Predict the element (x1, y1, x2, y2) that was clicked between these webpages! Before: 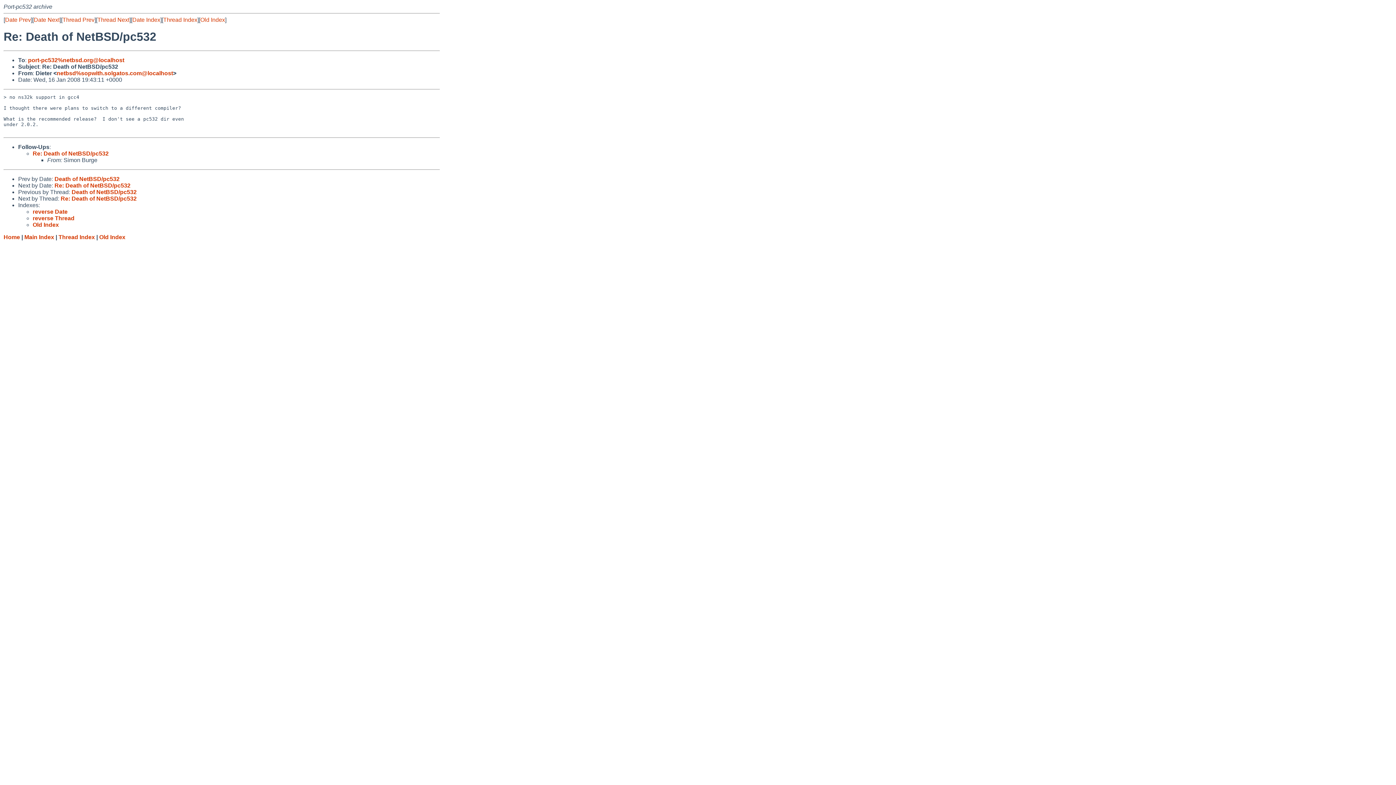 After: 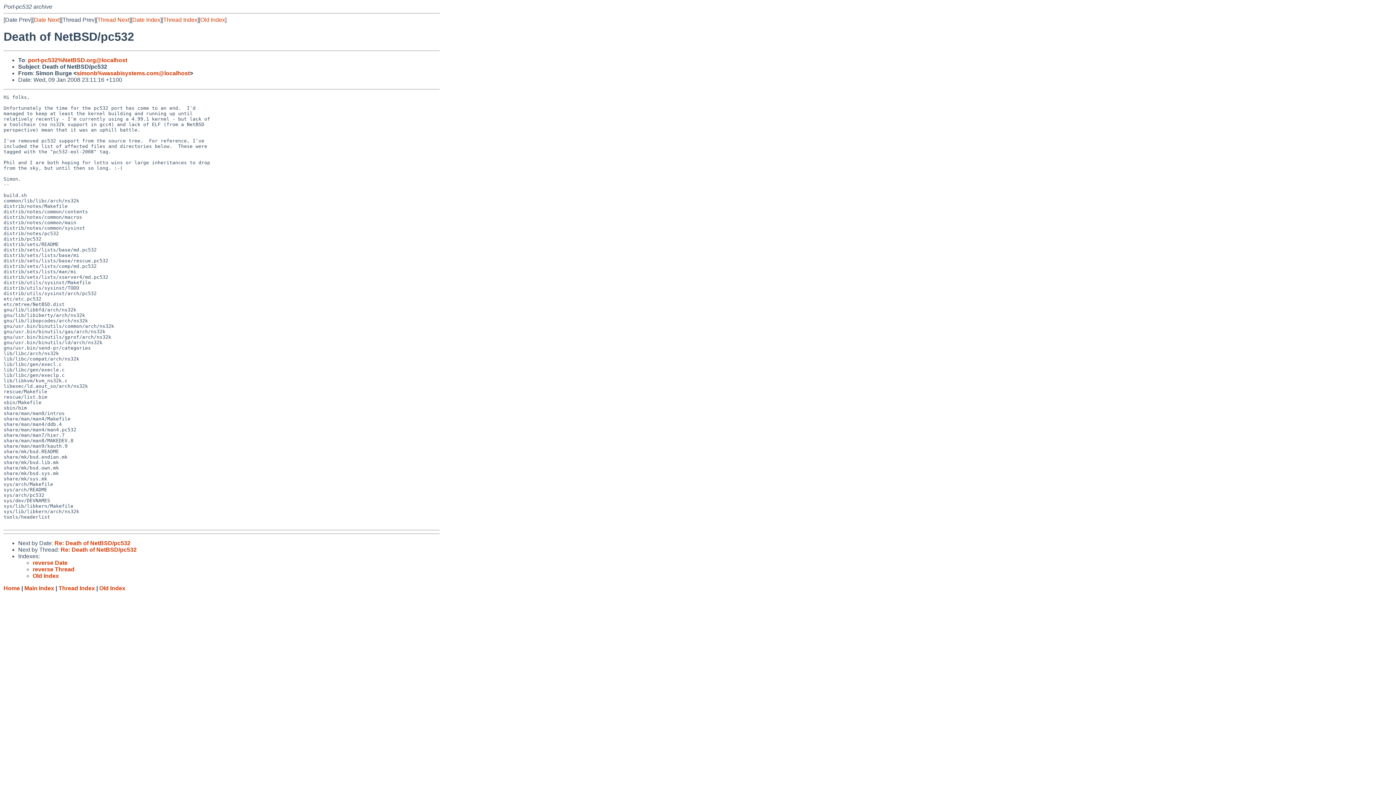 Action: bbox: (62, 16, 94, 22) label: Thread Prev